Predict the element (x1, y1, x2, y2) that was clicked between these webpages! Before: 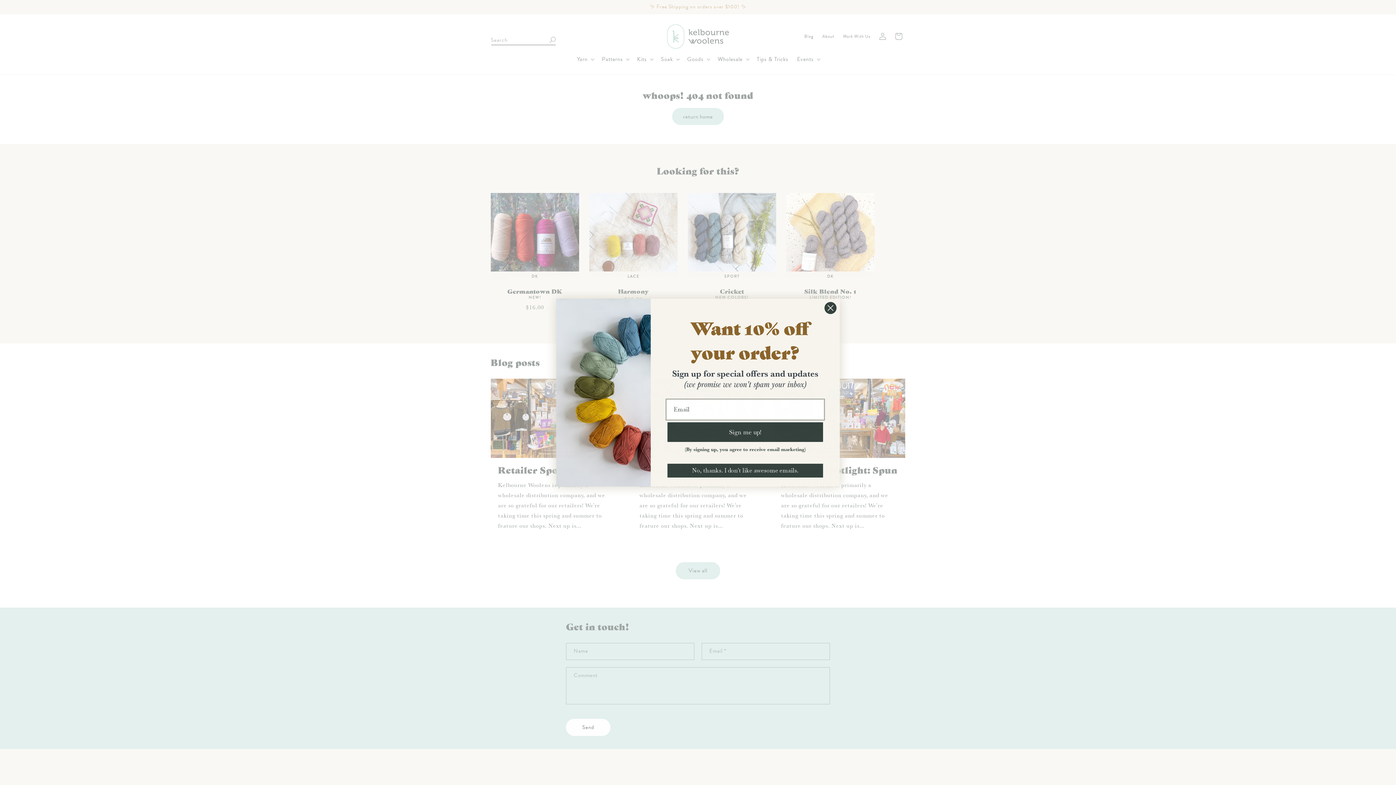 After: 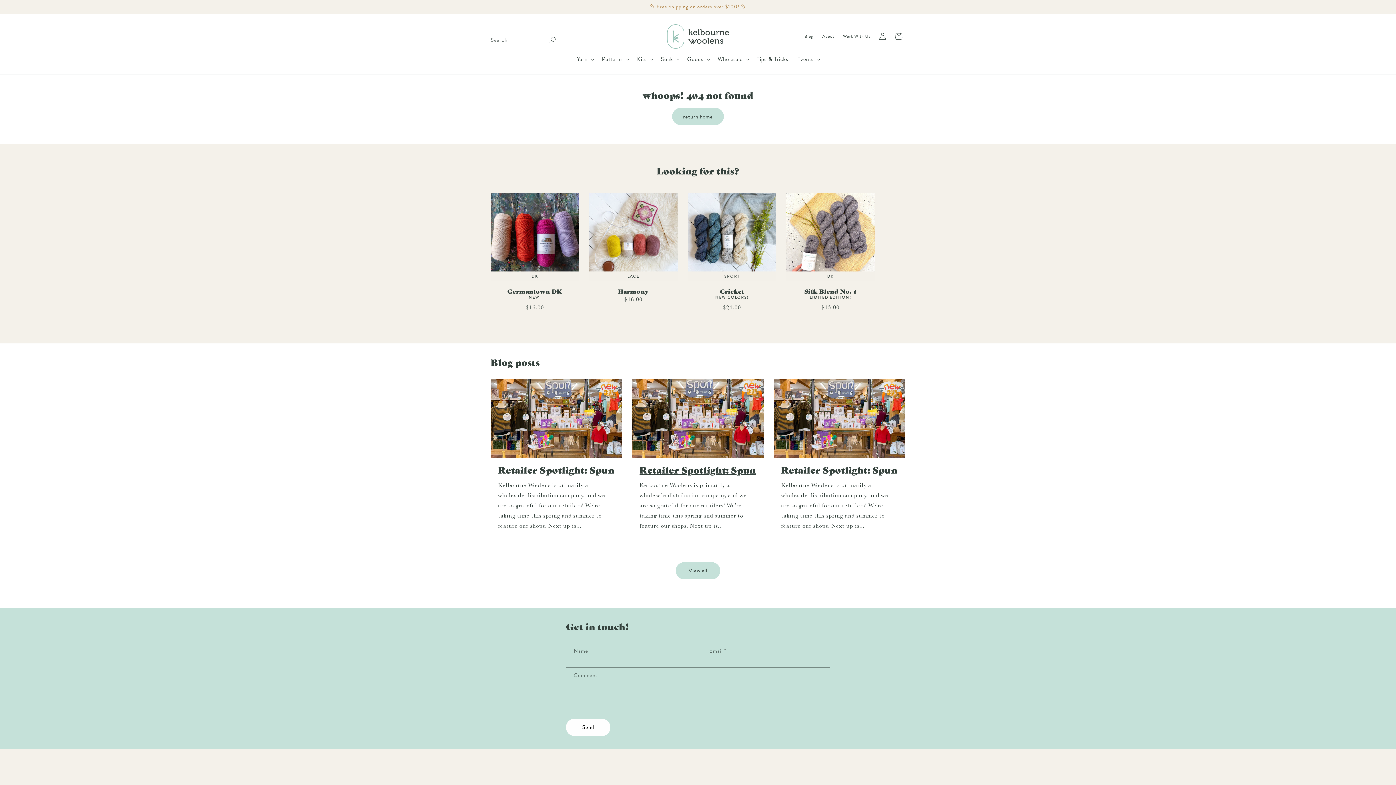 Action: bbox: (667, 463, 823, 477) label: No, thanks. I don't like awesome emails.